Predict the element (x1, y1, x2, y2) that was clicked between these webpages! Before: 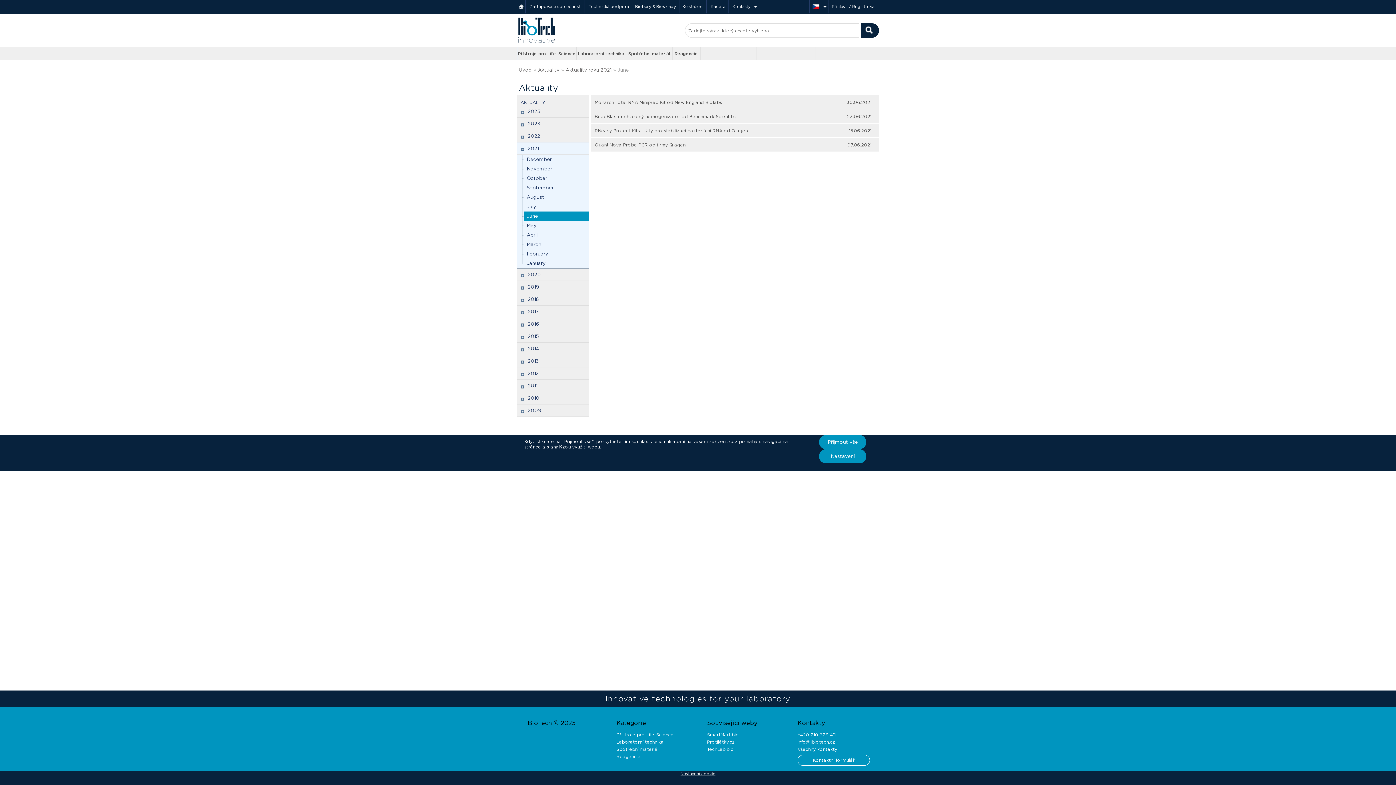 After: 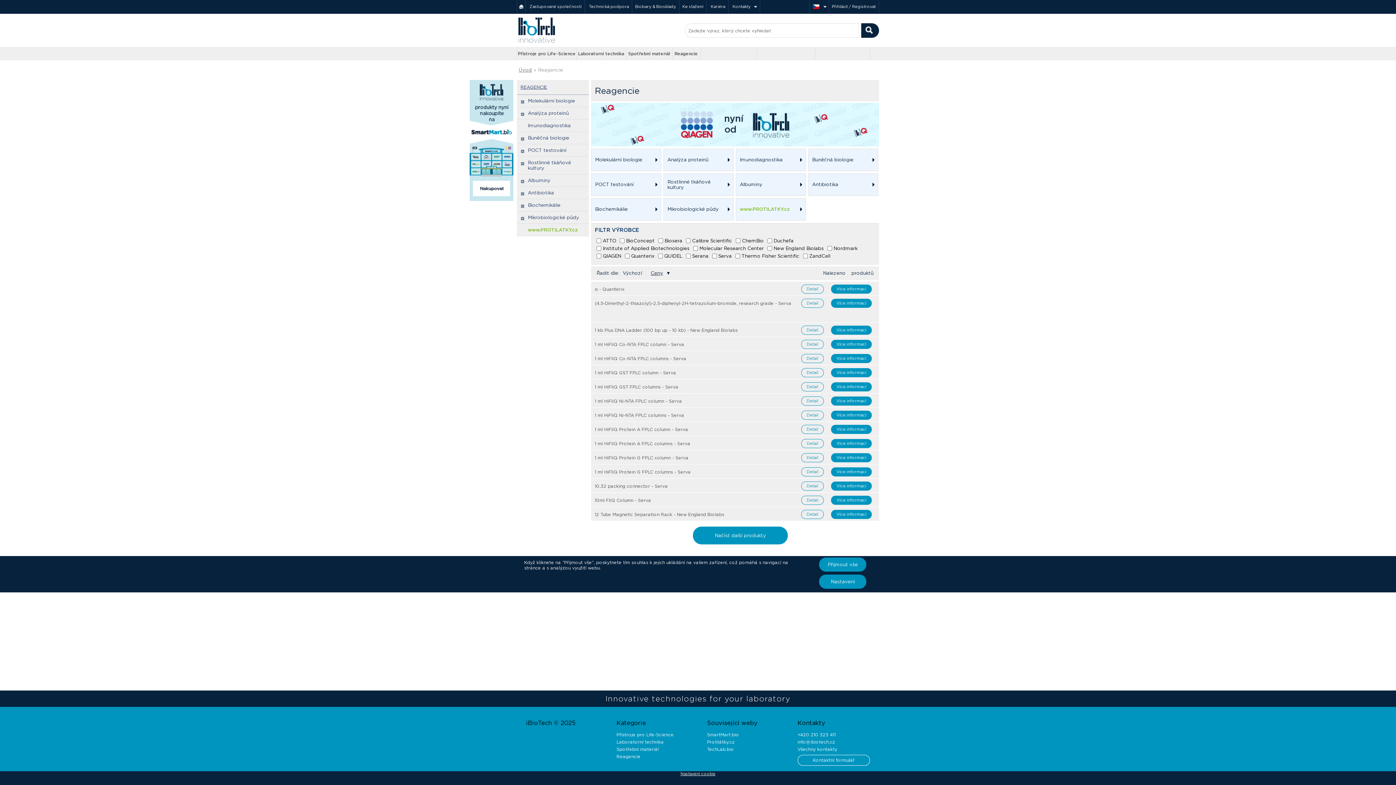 Action: label: Reagencie bbox: (616, 754, 640, 759)